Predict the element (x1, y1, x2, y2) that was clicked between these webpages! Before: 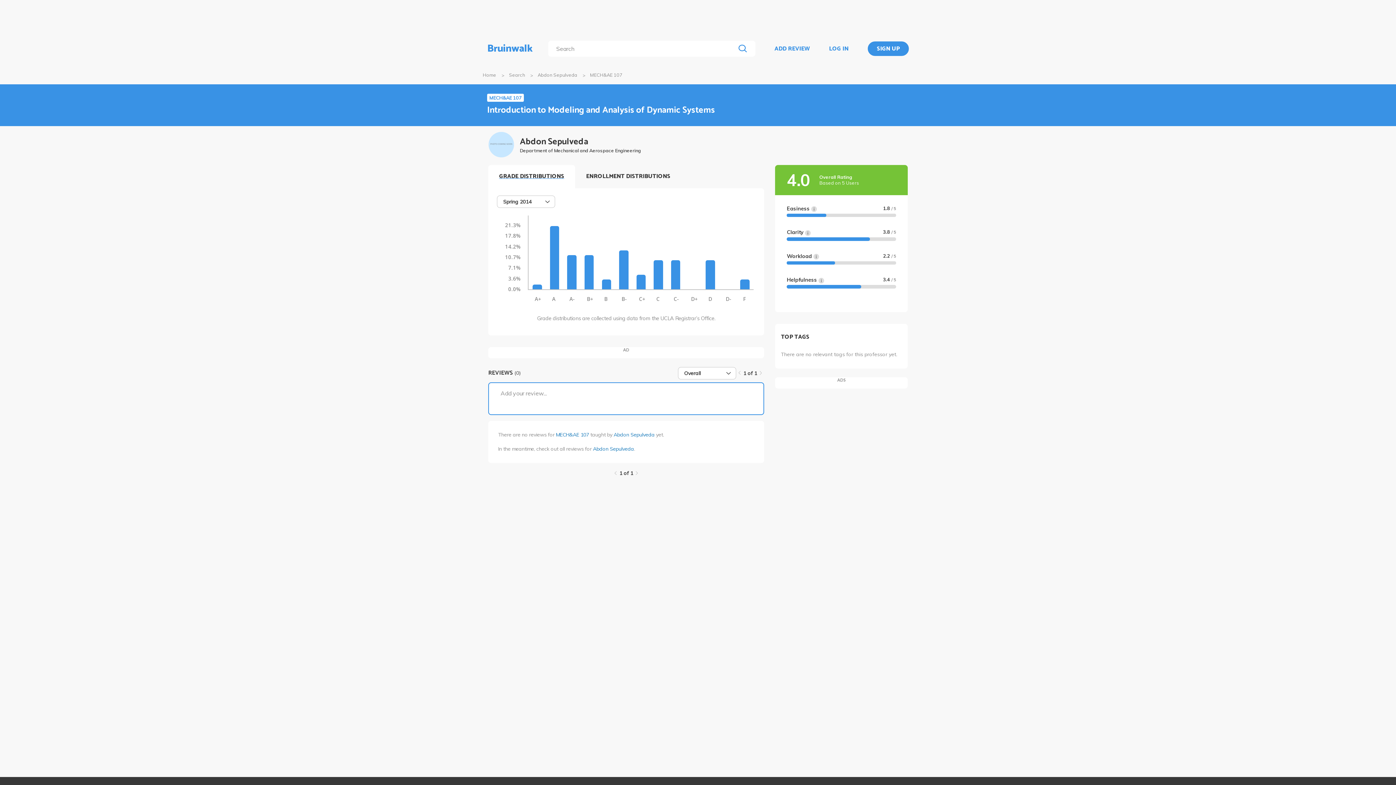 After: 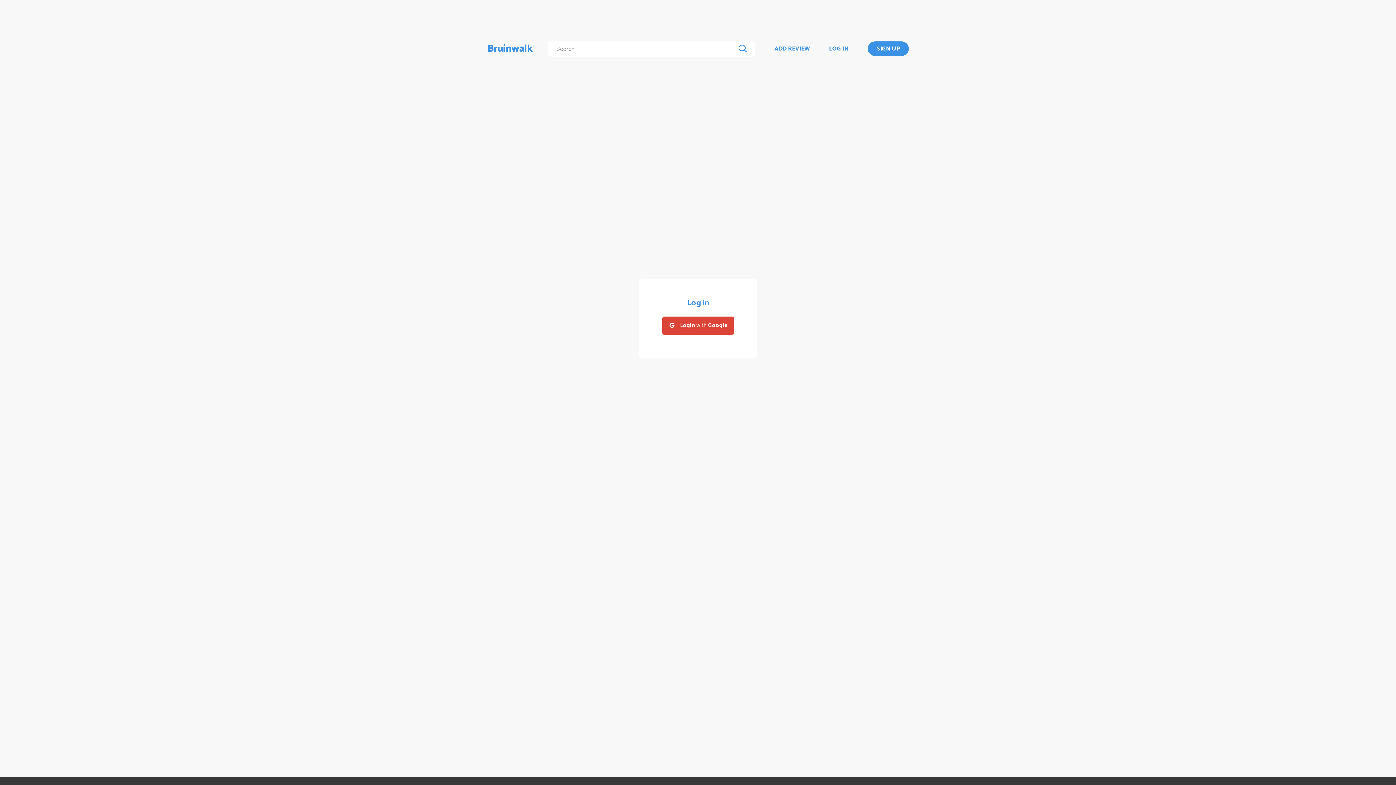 Action: label: SIGN UP bbox: (868, 41, 909, 55)